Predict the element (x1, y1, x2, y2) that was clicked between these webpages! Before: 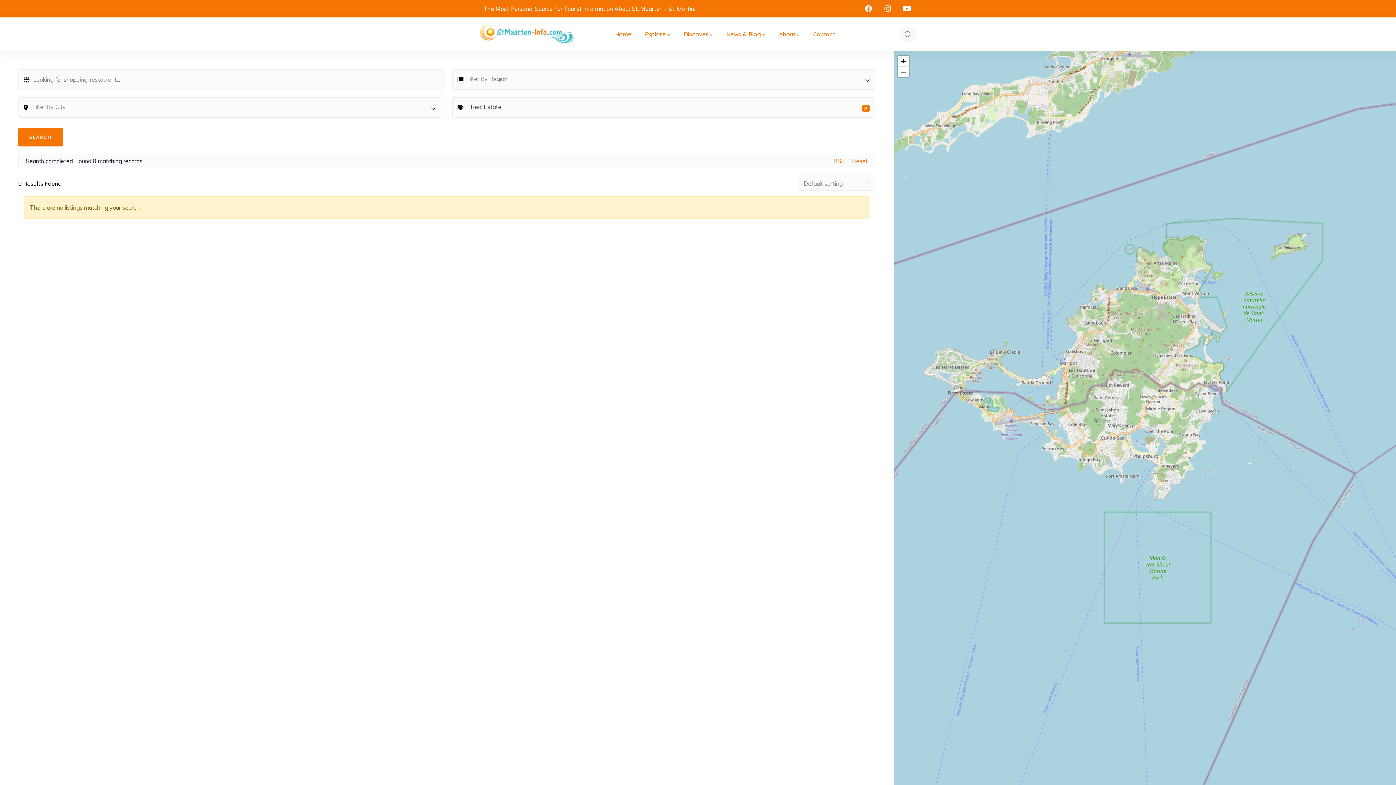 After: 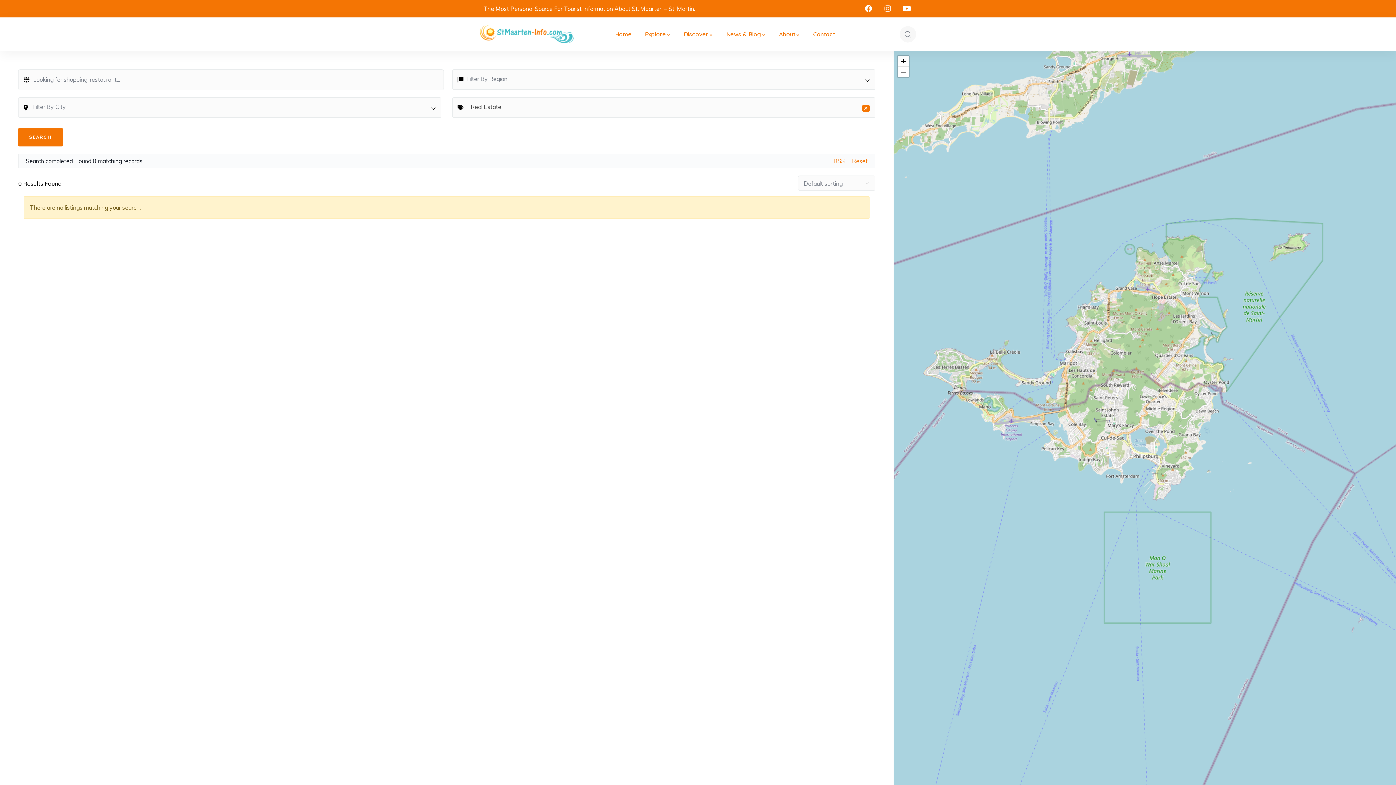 Action: bbox: (882, 3, 893, 13) label: Instagram